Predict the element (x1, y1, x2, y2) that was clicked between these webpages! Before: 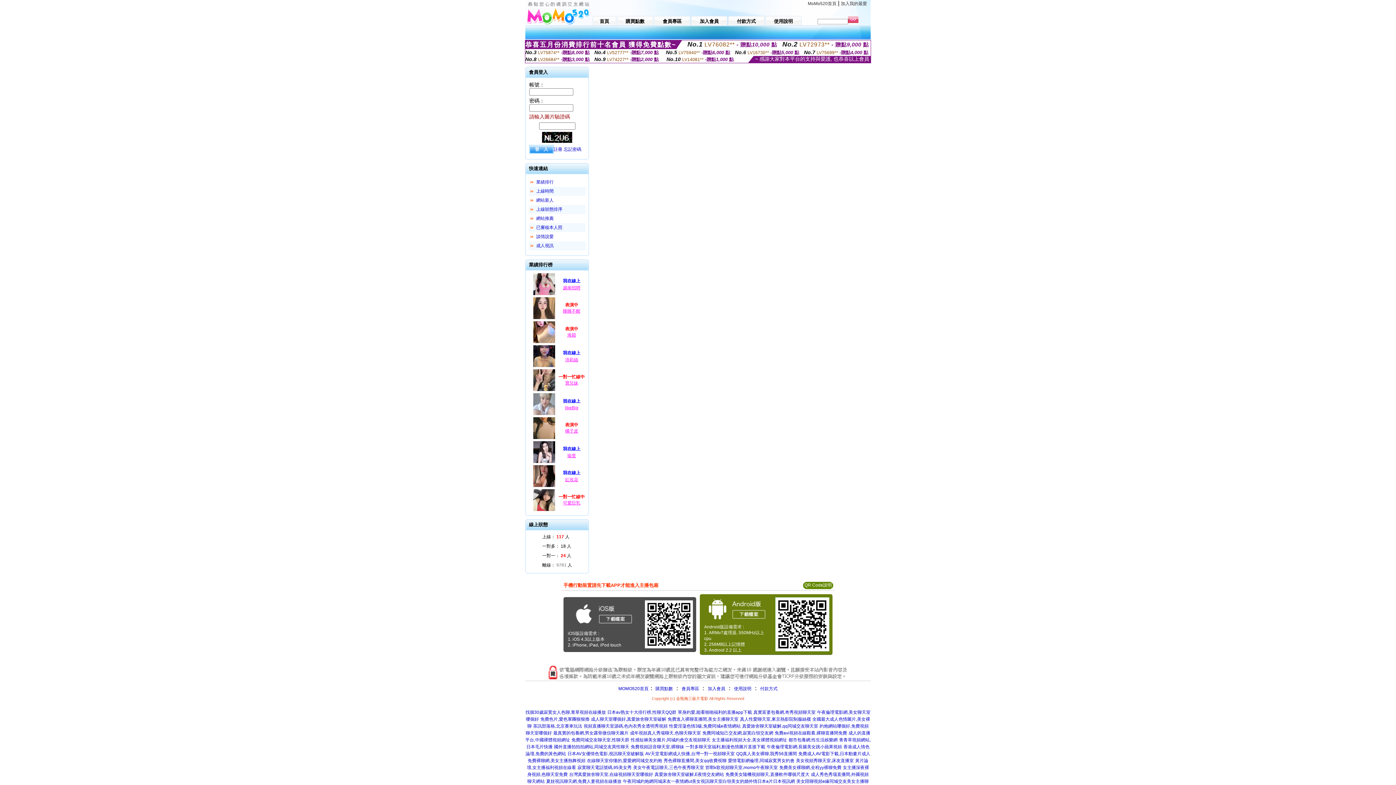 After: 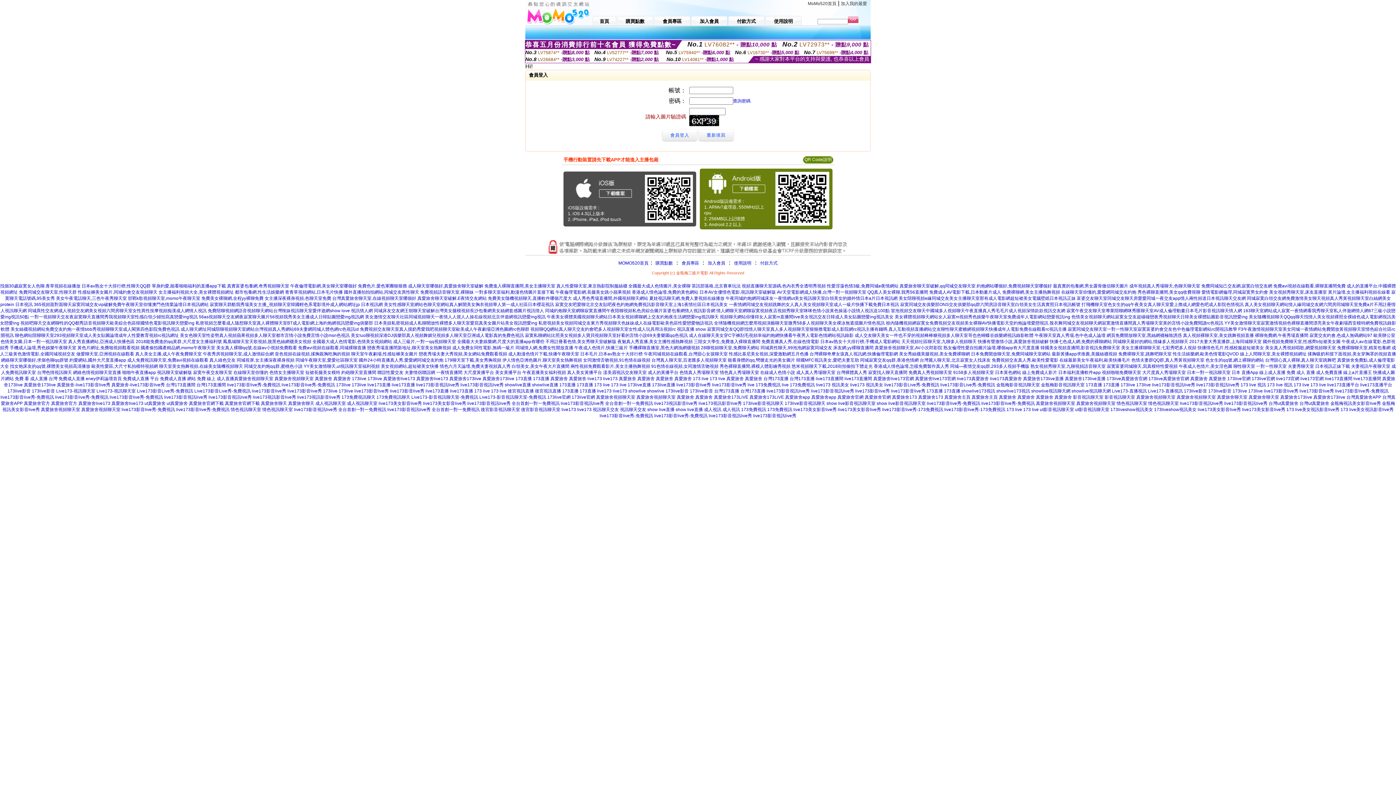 Action: bbox: (728, 14, 764, 25) label: 付款方式